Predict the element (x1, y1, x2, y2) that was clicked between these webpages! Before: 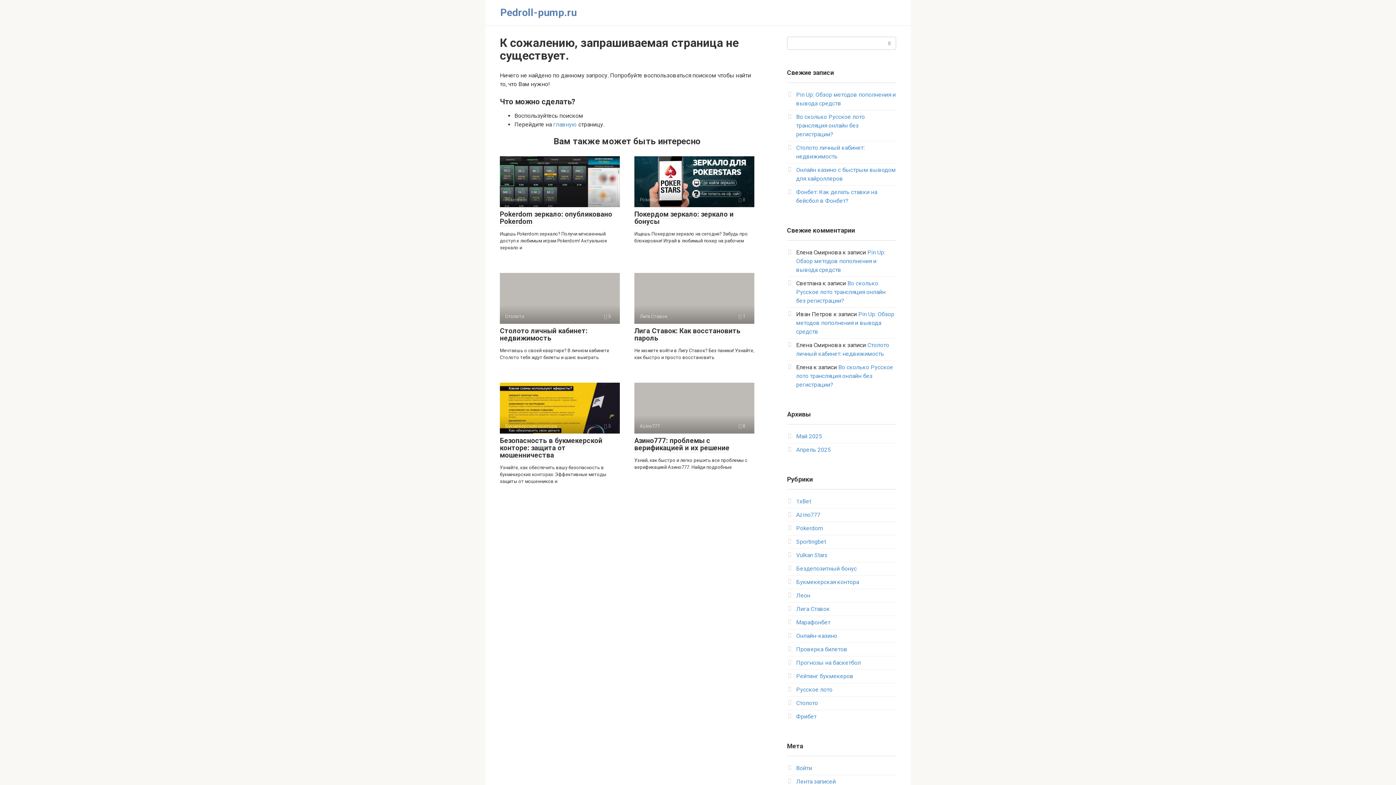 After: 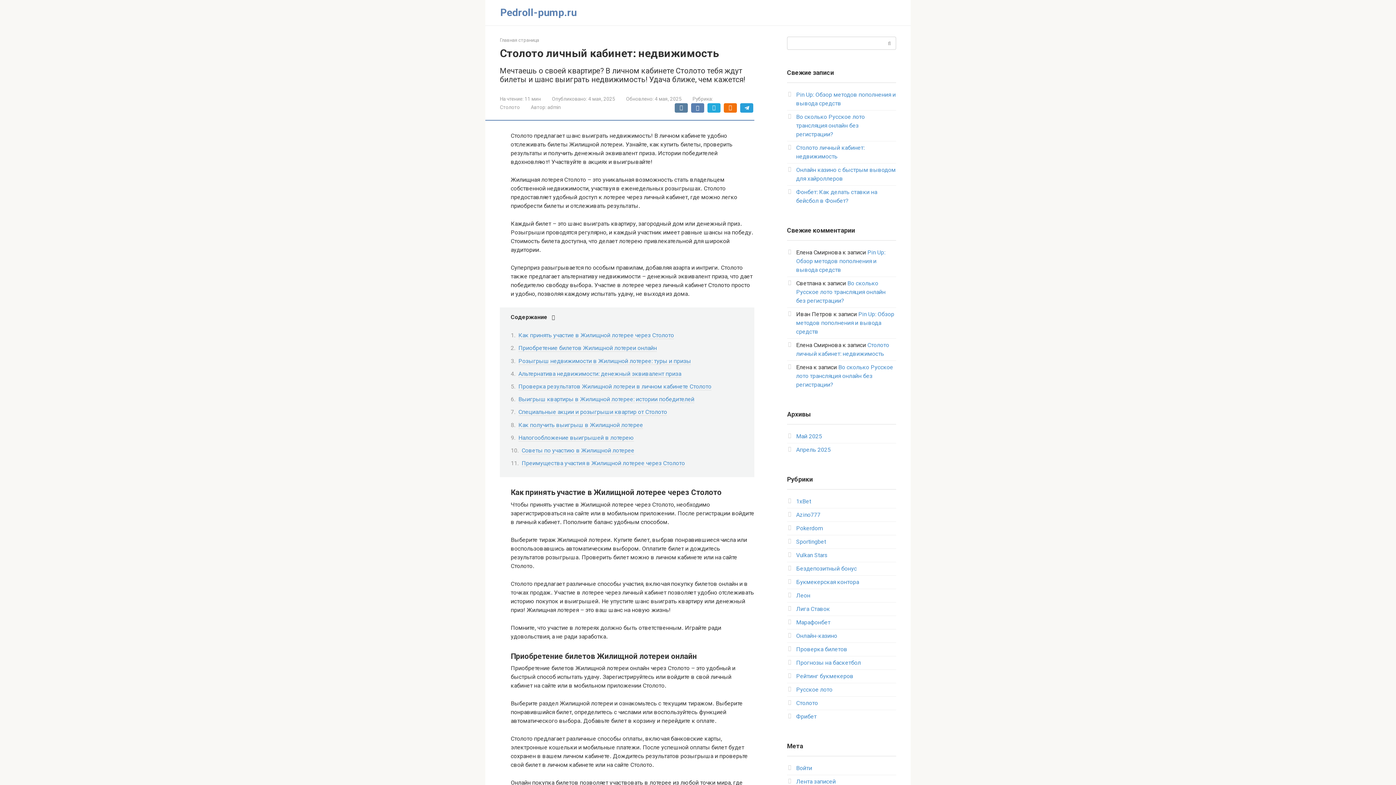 Action: label: Столото личный кабинет: недвижимость bbox: (500, 326, 587, 342)